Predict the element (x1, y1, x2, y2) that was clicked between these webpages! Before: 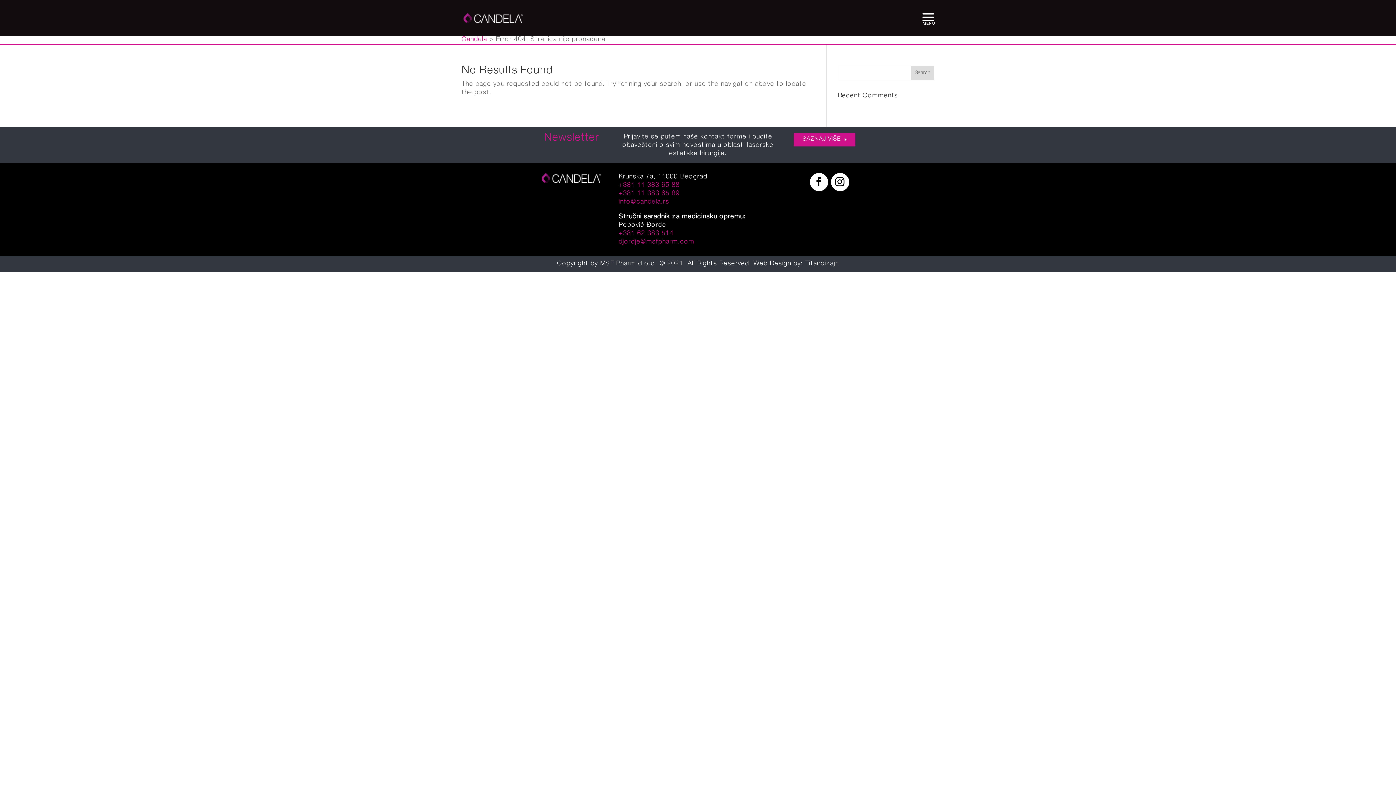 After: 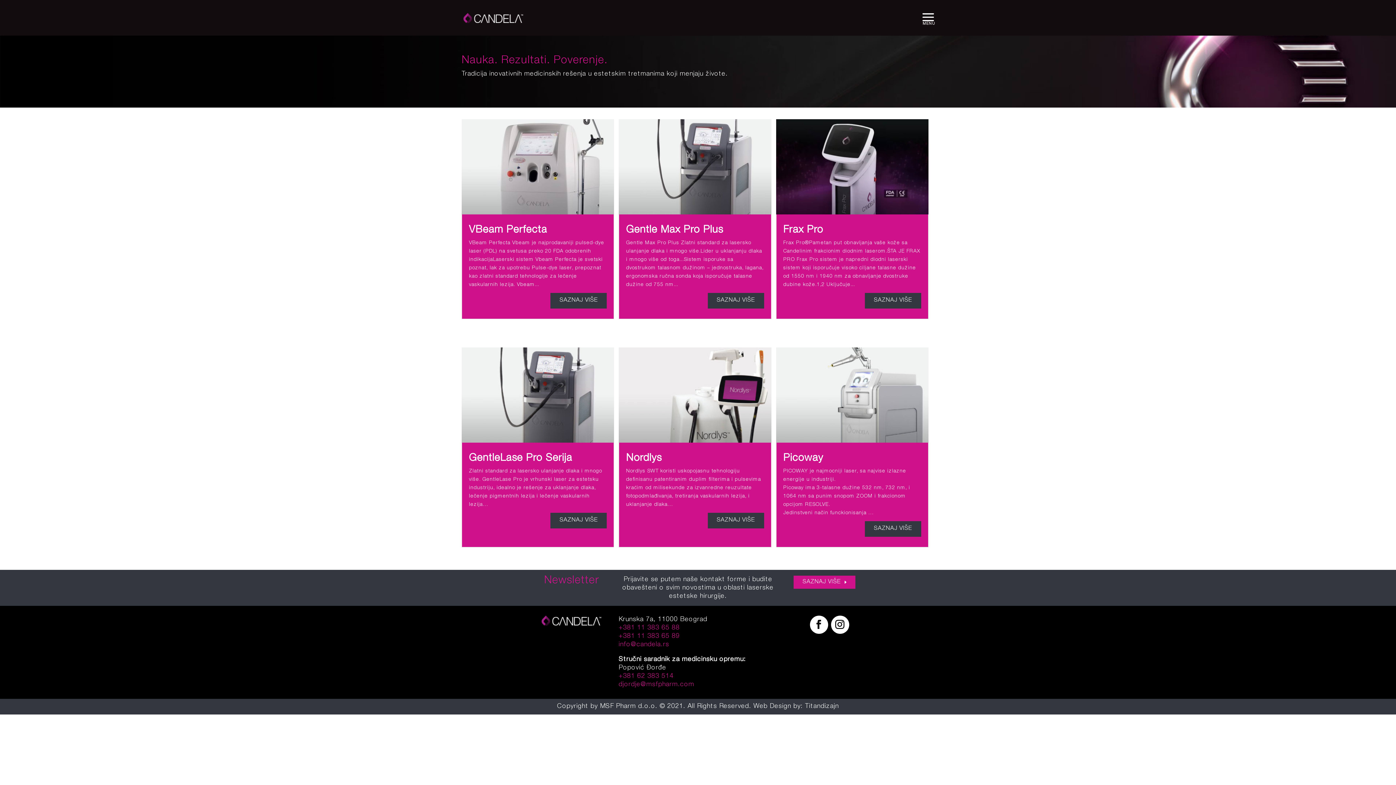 Action: bbox: (463, 14, 523, 19)